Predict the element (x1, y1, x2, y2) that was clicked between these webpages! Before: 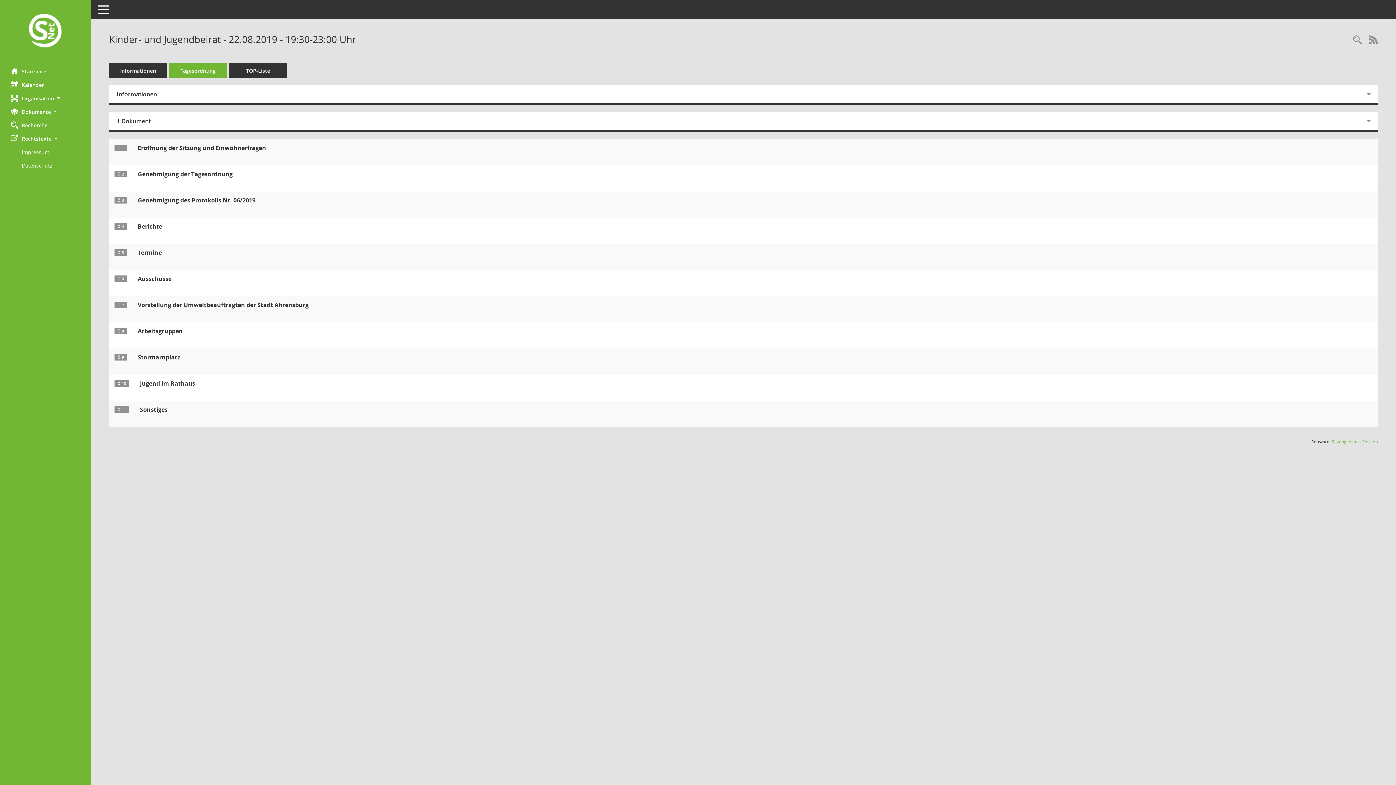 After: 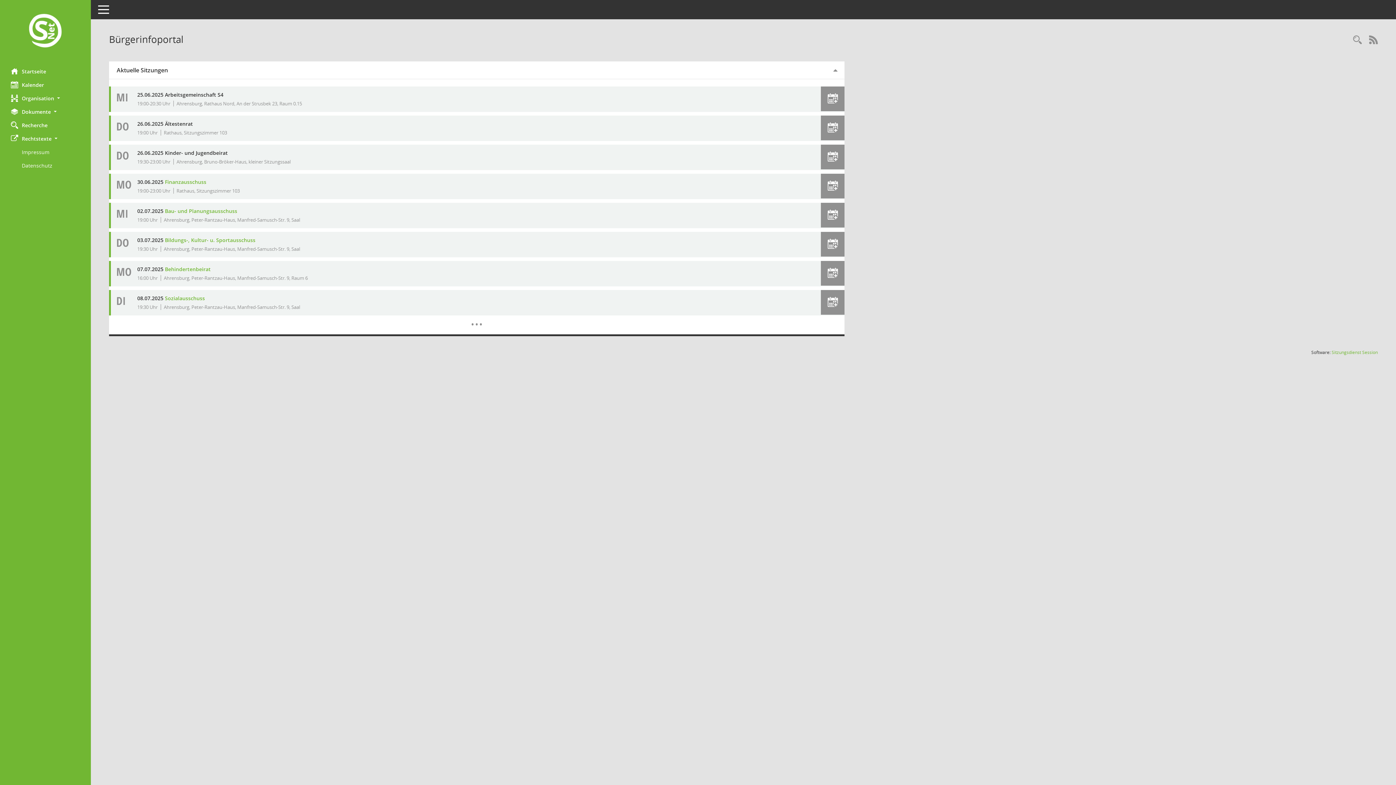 Action: bbox: (0, 12, 90, 50) label: Hier gelangen Sie zur Startseite dieser Webanwendung.